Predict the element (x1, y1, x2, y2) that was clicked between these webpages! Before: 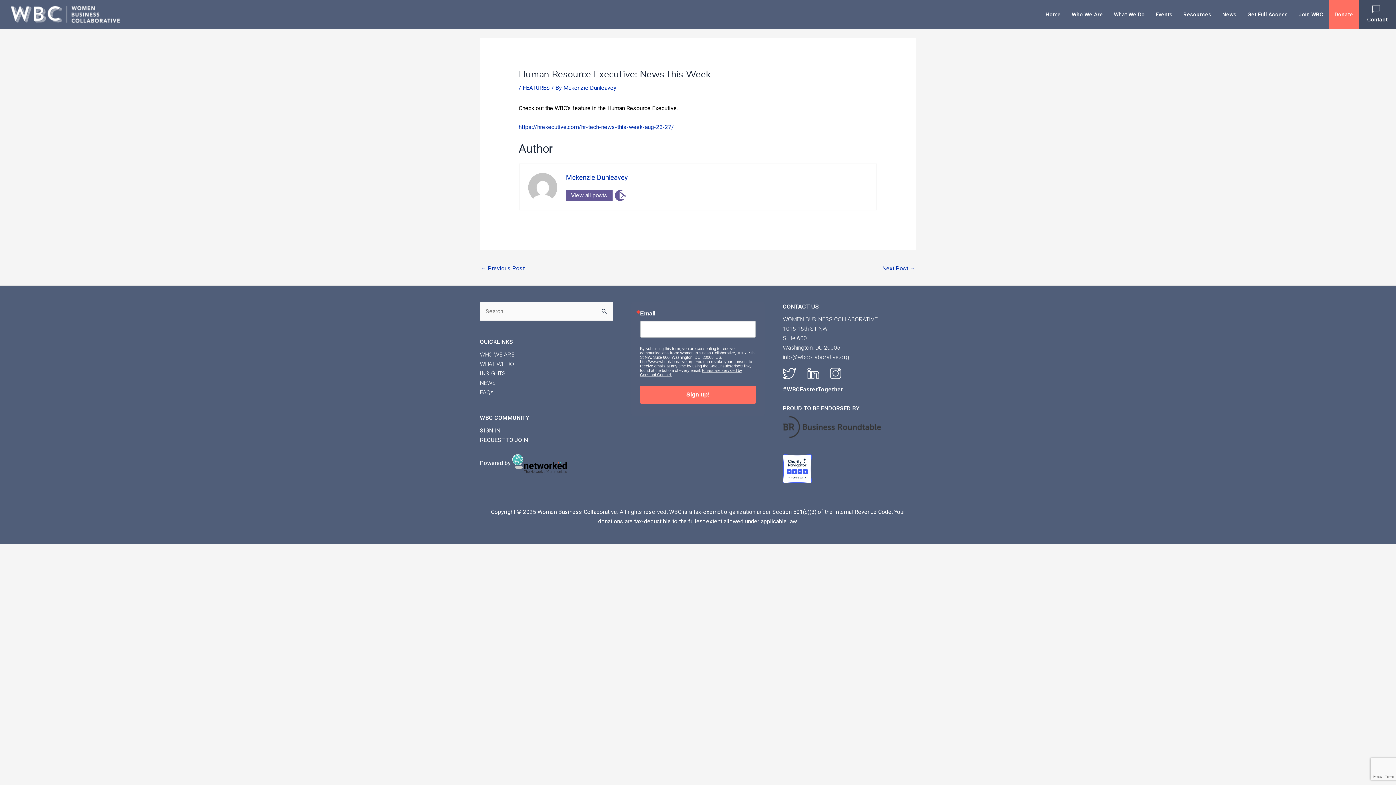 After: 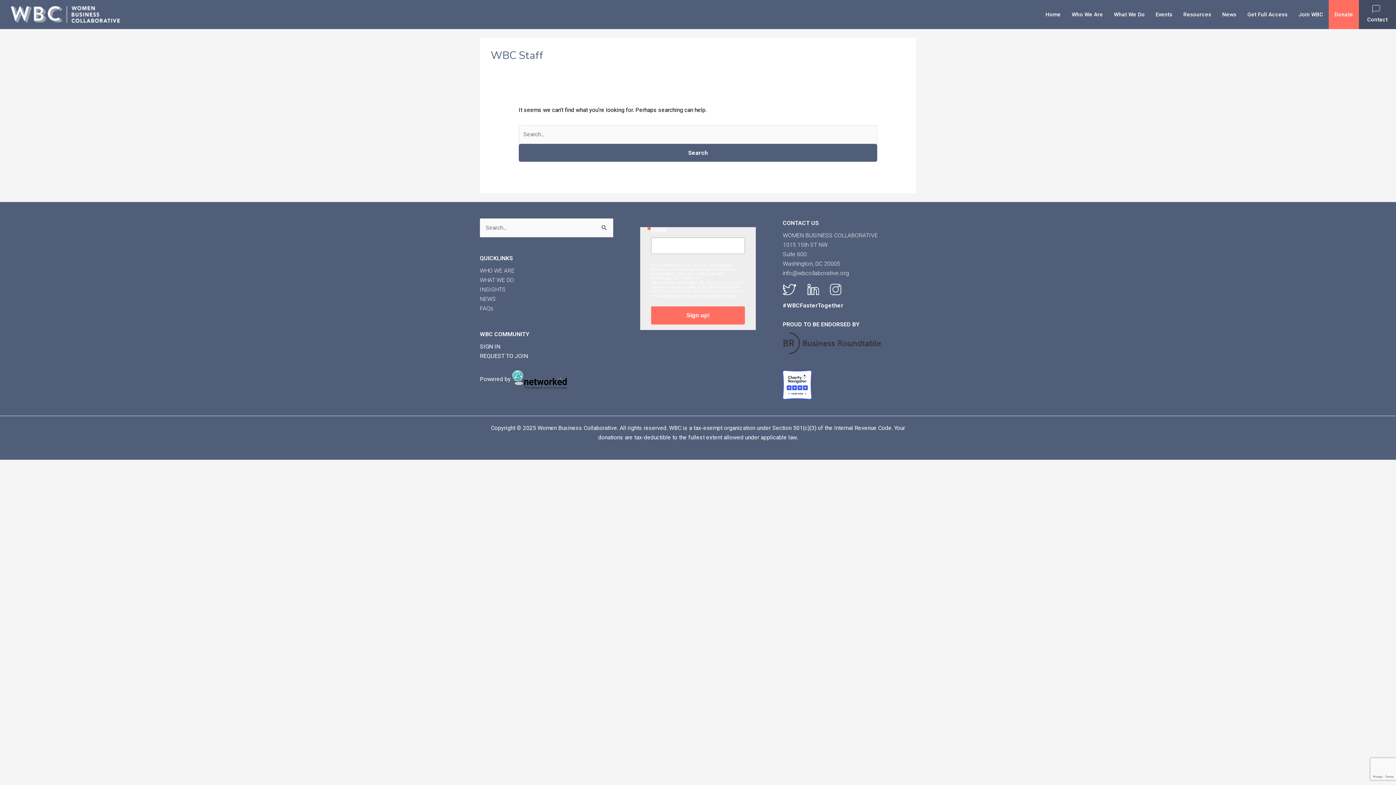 Action: bbox: (563, 84, 616, 91) label: Mckenzie Dunleavey